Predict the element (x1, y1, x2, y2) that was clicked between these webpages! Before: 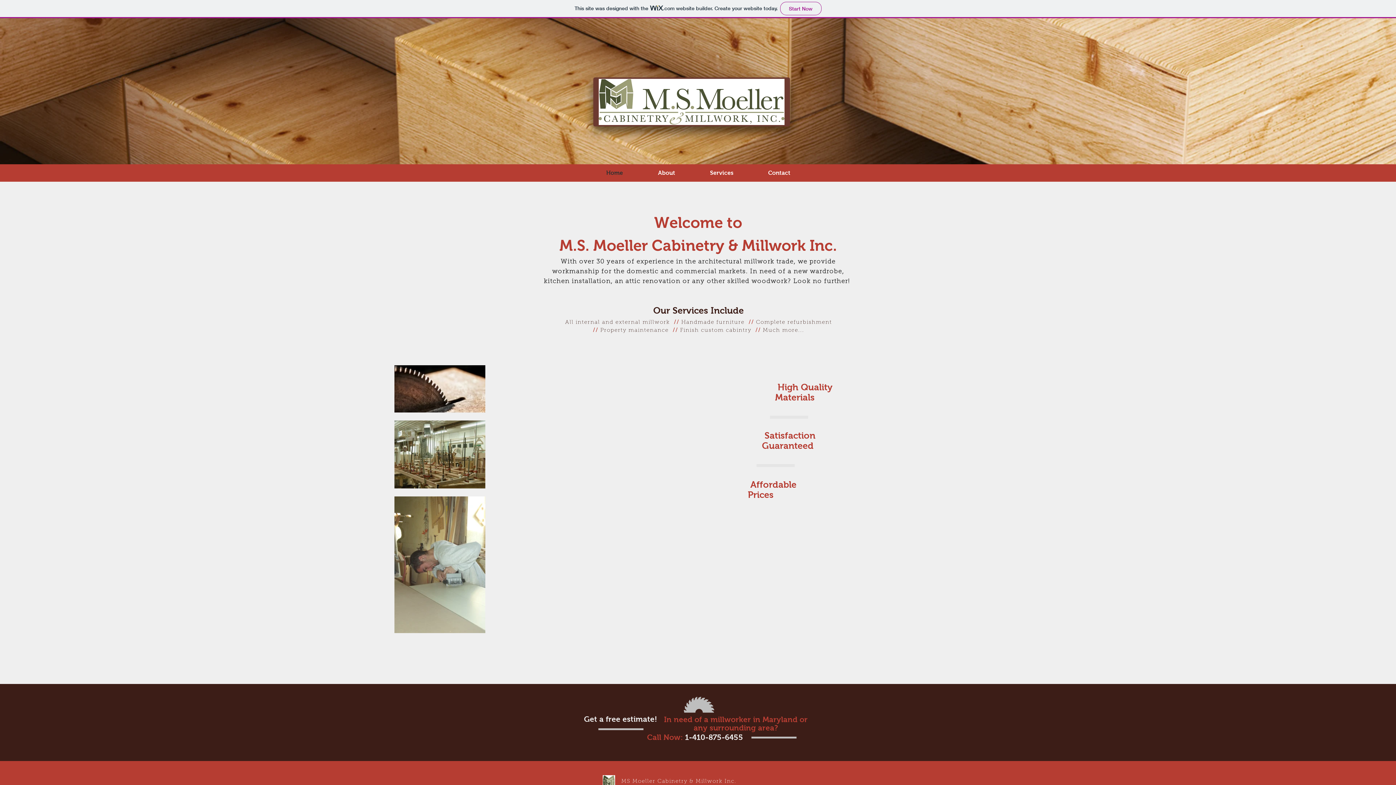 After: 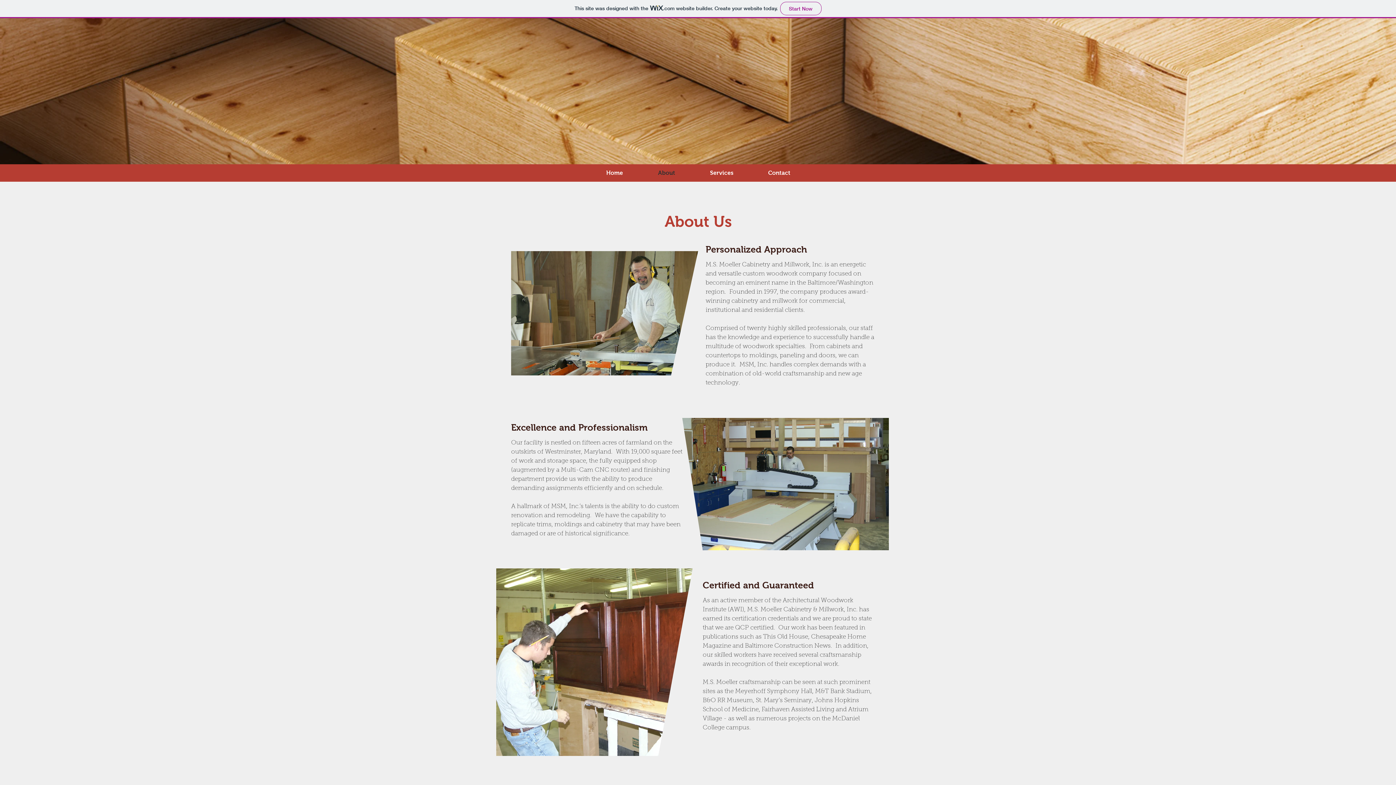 Action: bbox: (640, 164, 692, 181) label: About